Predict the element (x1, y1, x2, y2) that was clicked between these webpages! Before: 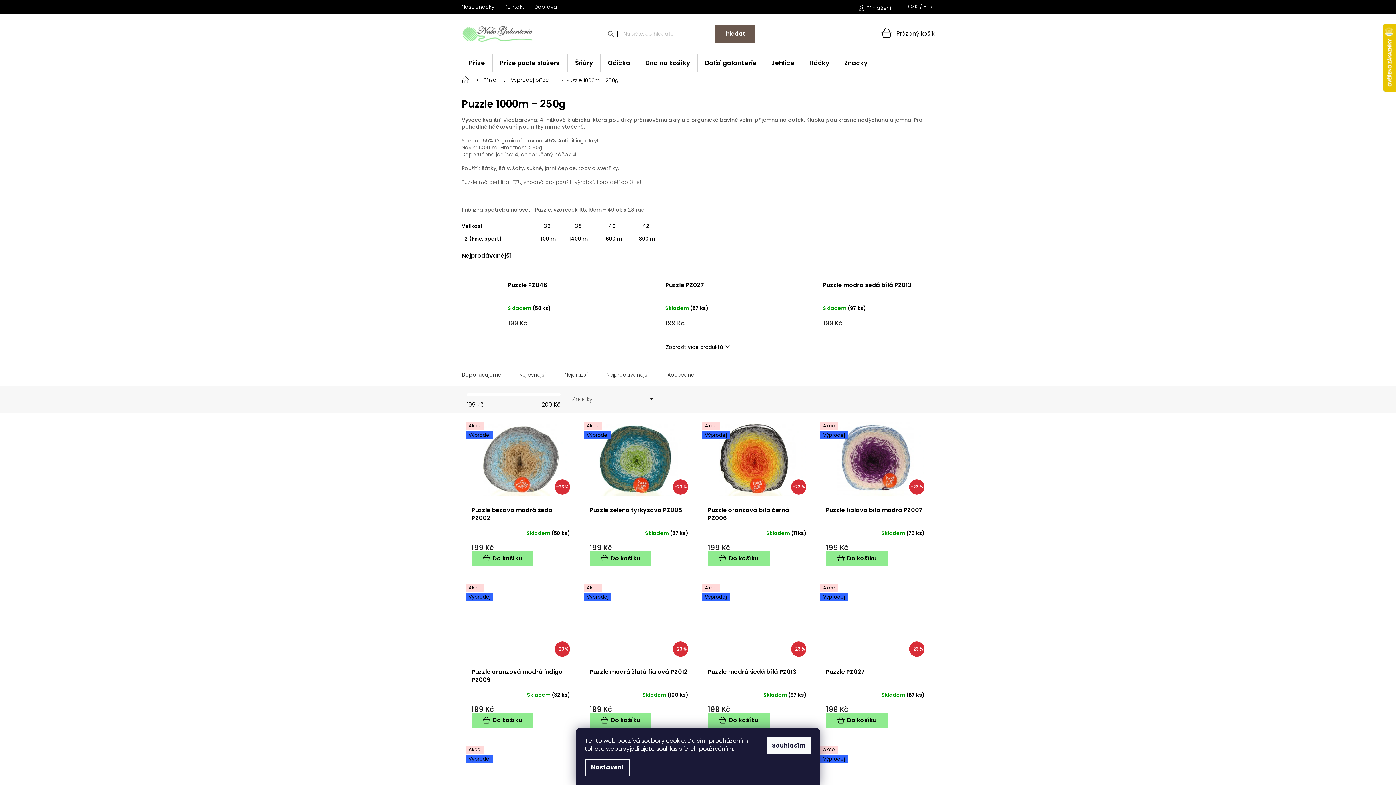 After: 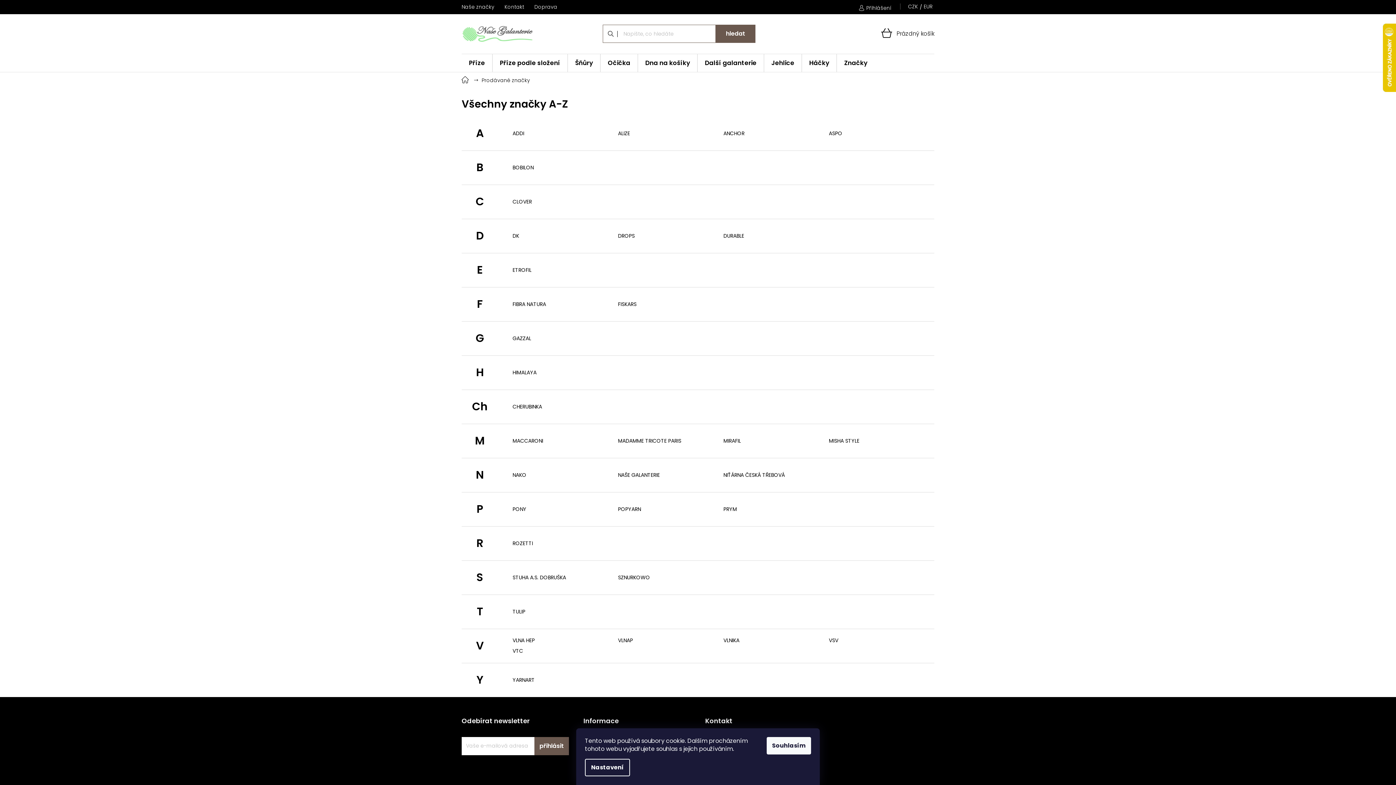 Action: label: Značky bbox: (837, 54, 874, 71)